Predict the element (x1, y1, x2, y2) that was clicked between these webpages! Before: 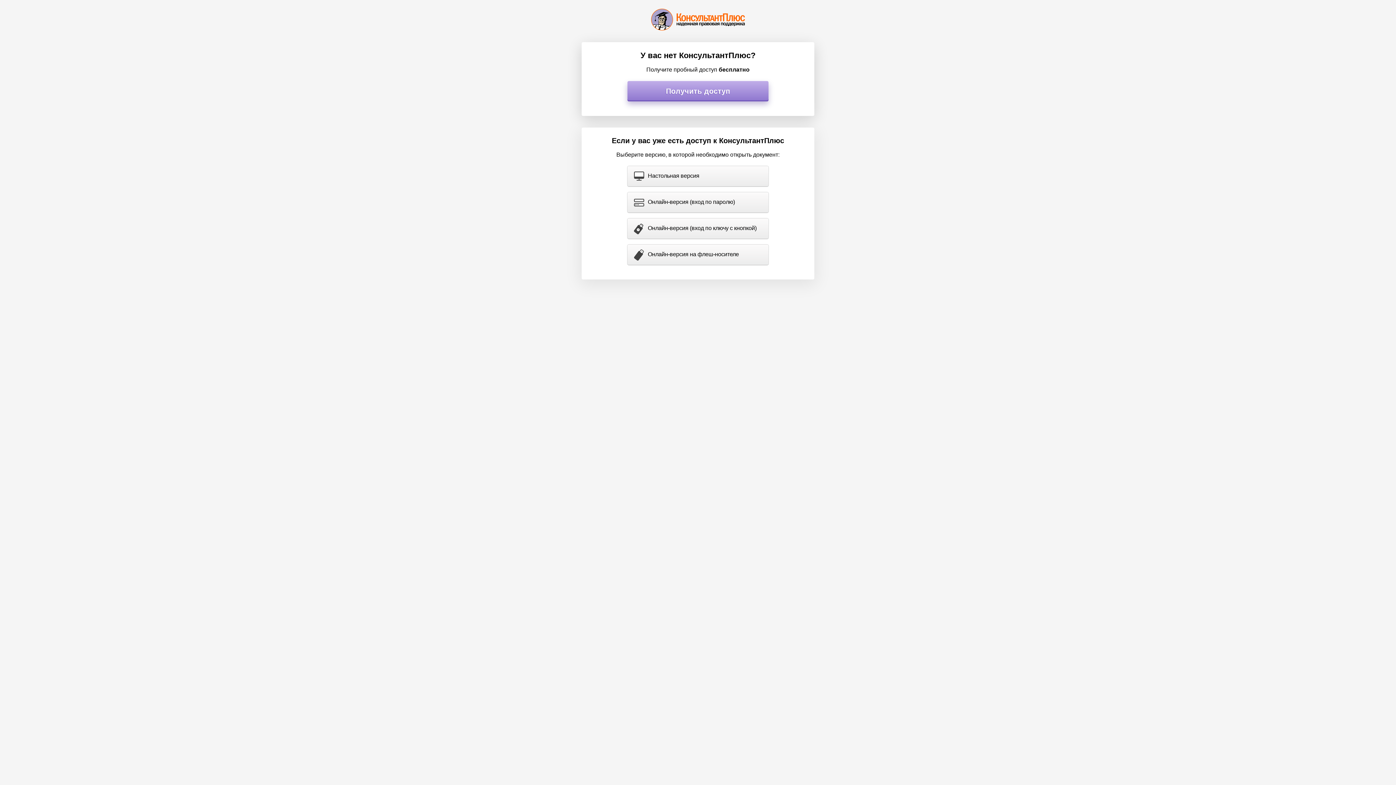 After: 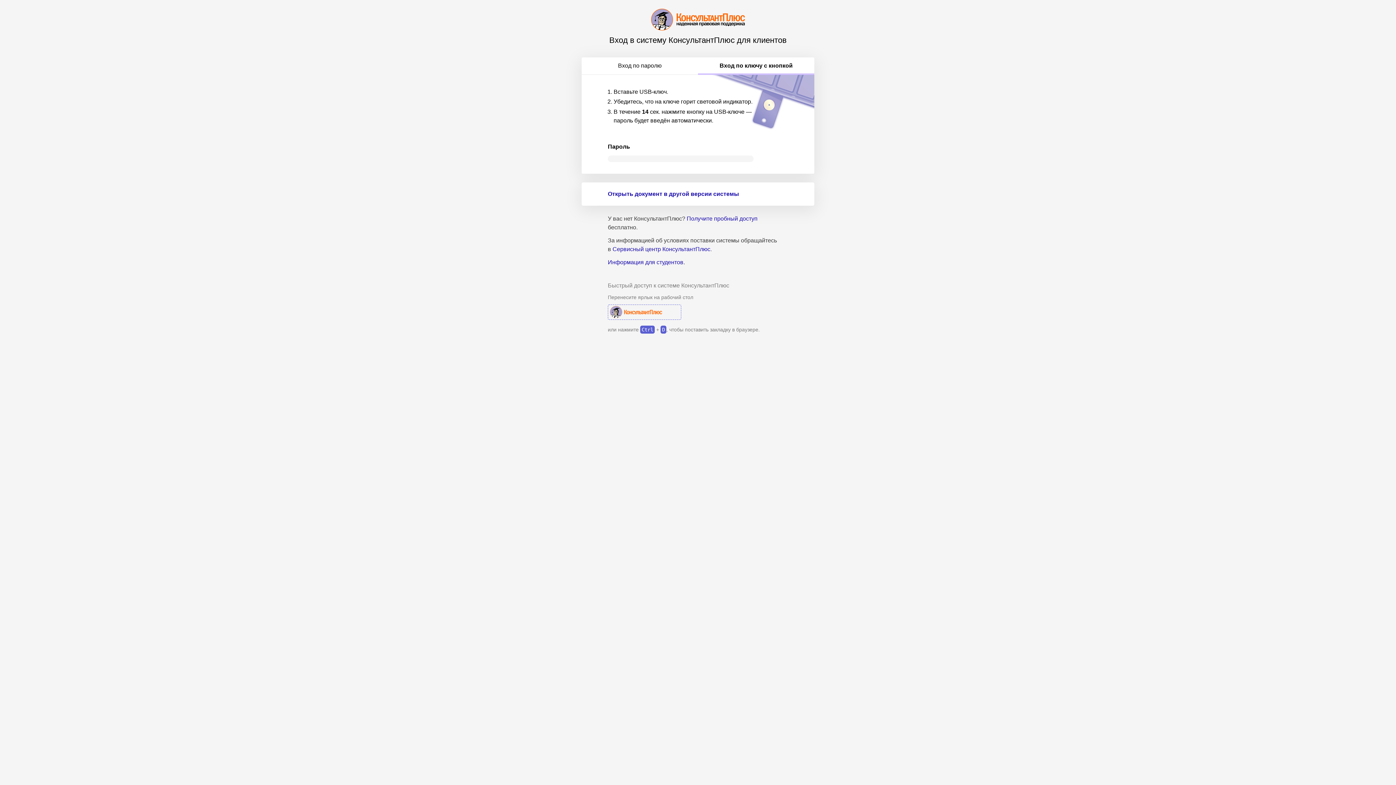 Action: label: Онлайн-версия (вход по ключу с кнопкой) bbox: (627, 218, 768, 238)